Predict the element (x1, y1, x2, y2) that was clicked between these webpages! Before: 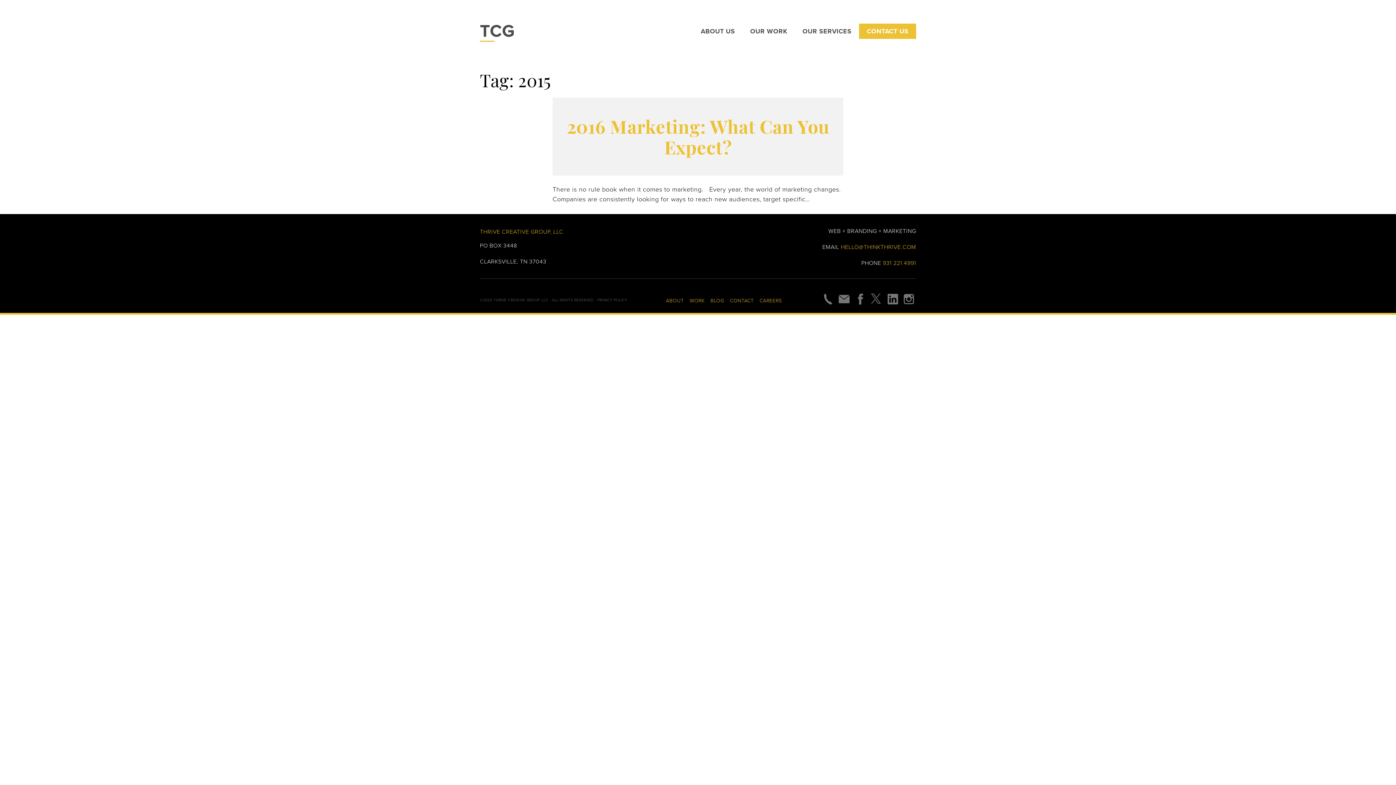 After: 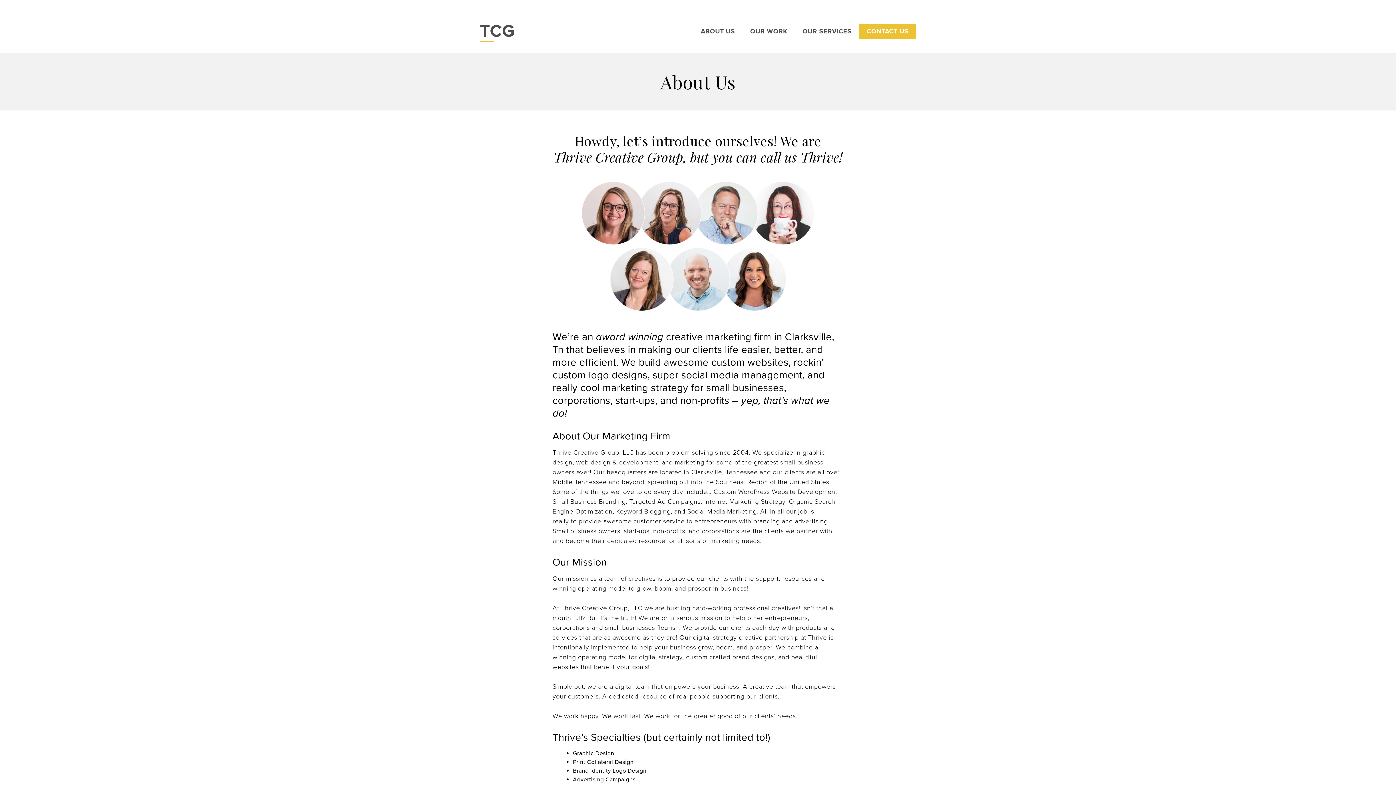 Action: label: ABOUT bbox: (666, 297, 684, 303)